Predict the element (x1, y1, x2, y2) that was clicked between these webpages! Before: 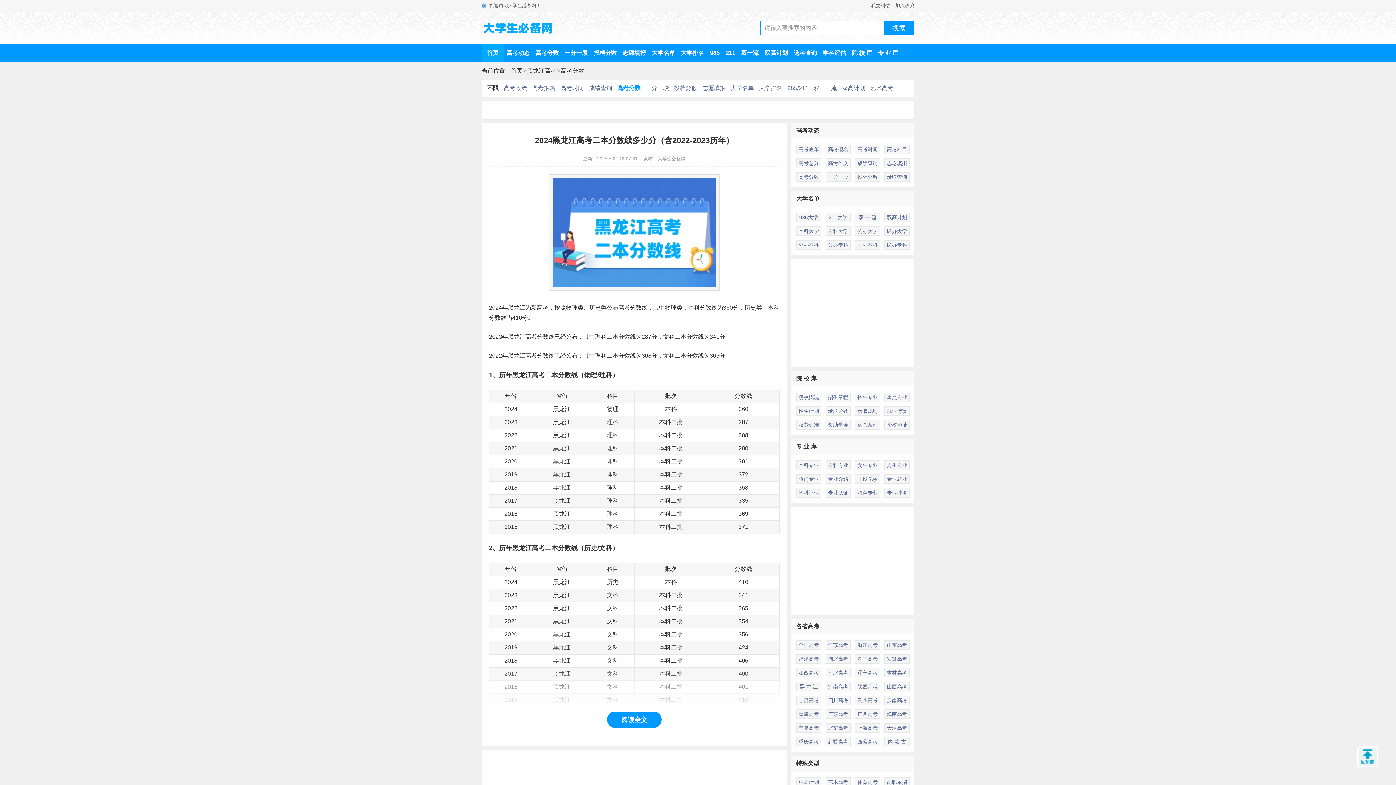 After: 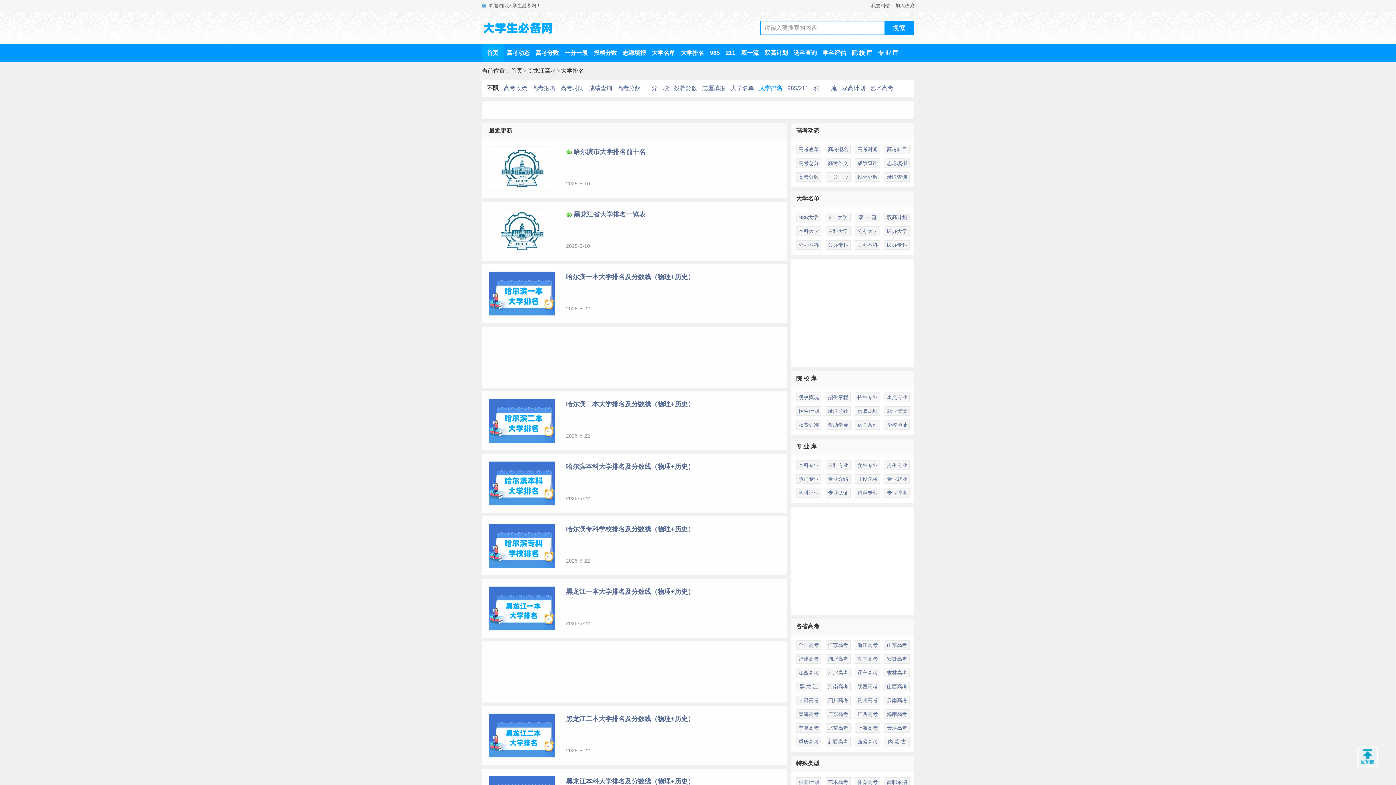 Action: bbox: (759, 85, 782, 91) label: 大学排名